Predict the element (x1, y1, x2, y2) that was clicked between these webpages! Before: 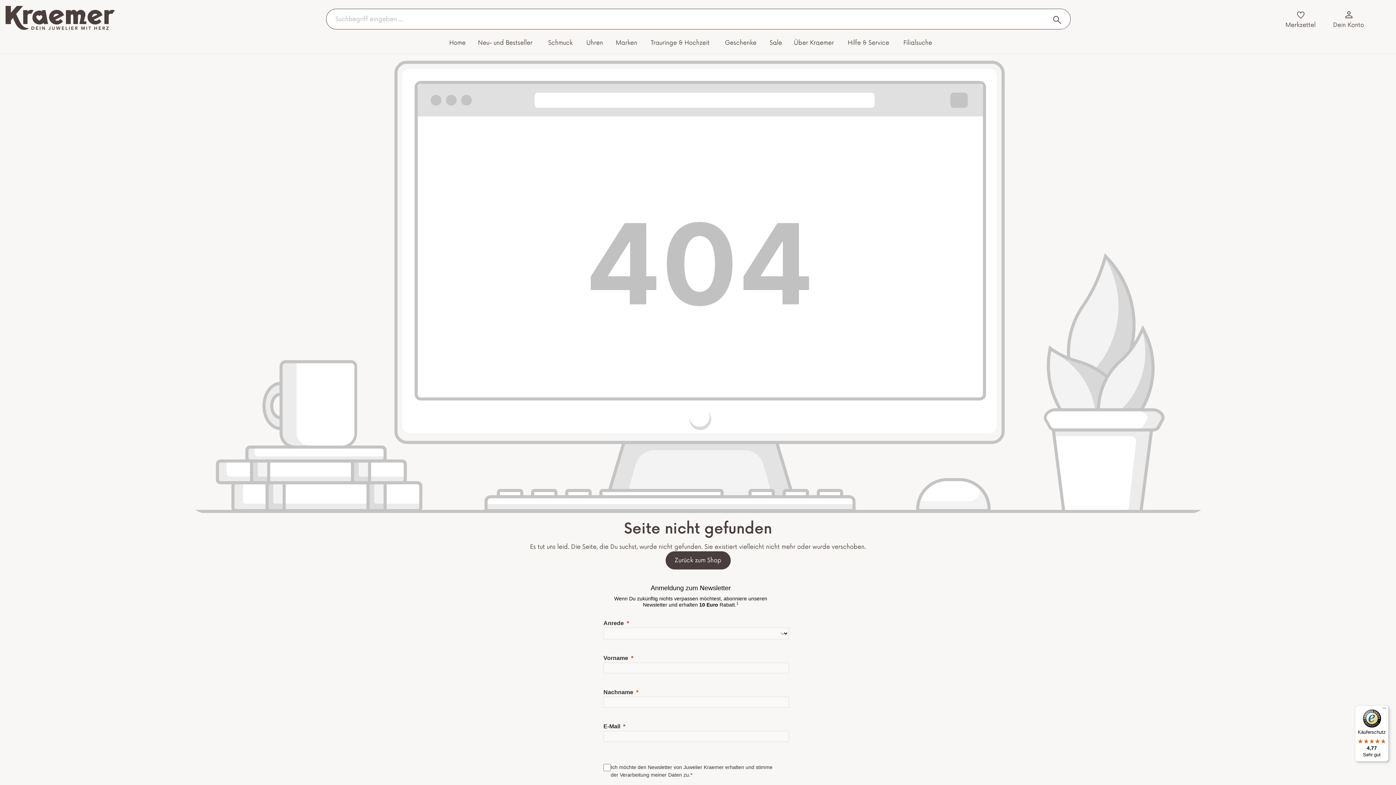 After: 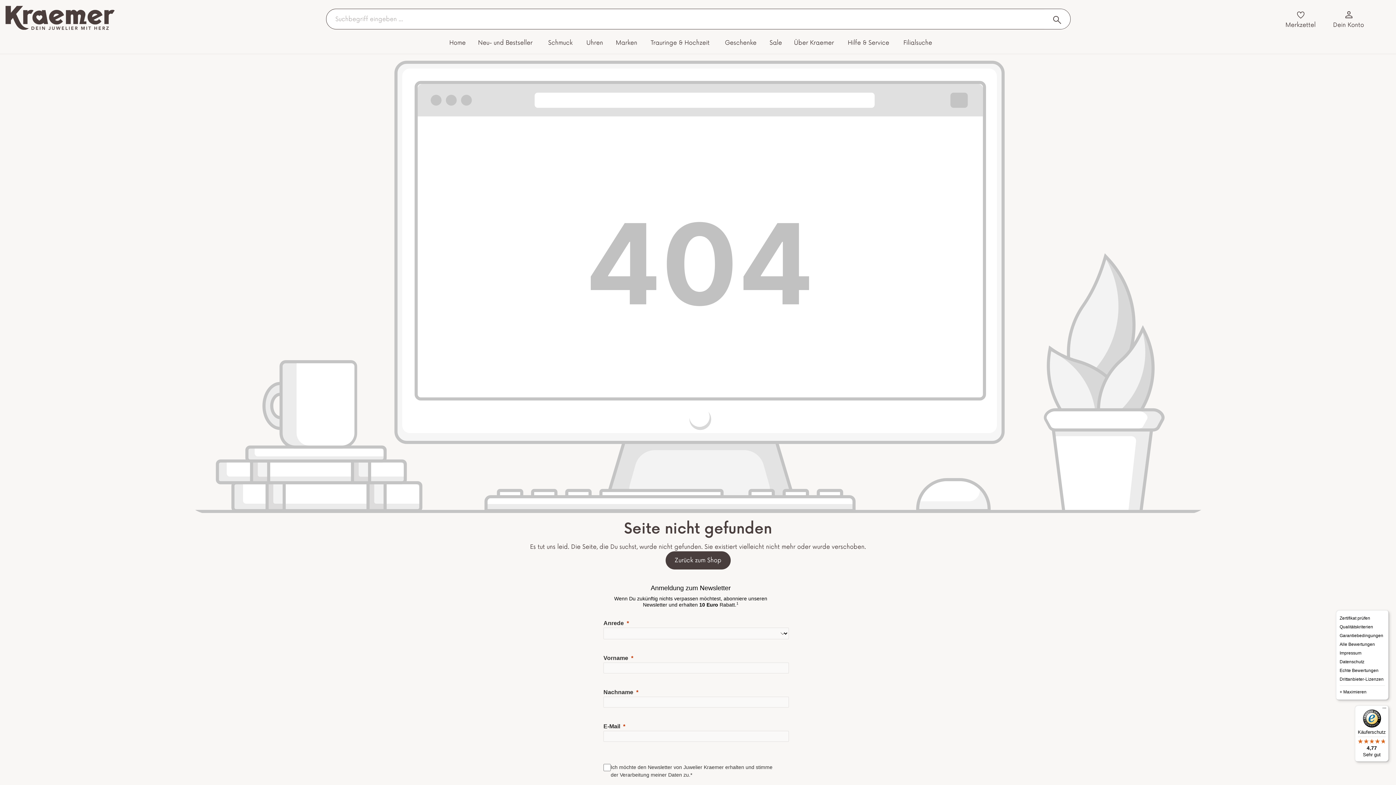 Action: label: Menü bbox: (1380, 705, 1389, 714)